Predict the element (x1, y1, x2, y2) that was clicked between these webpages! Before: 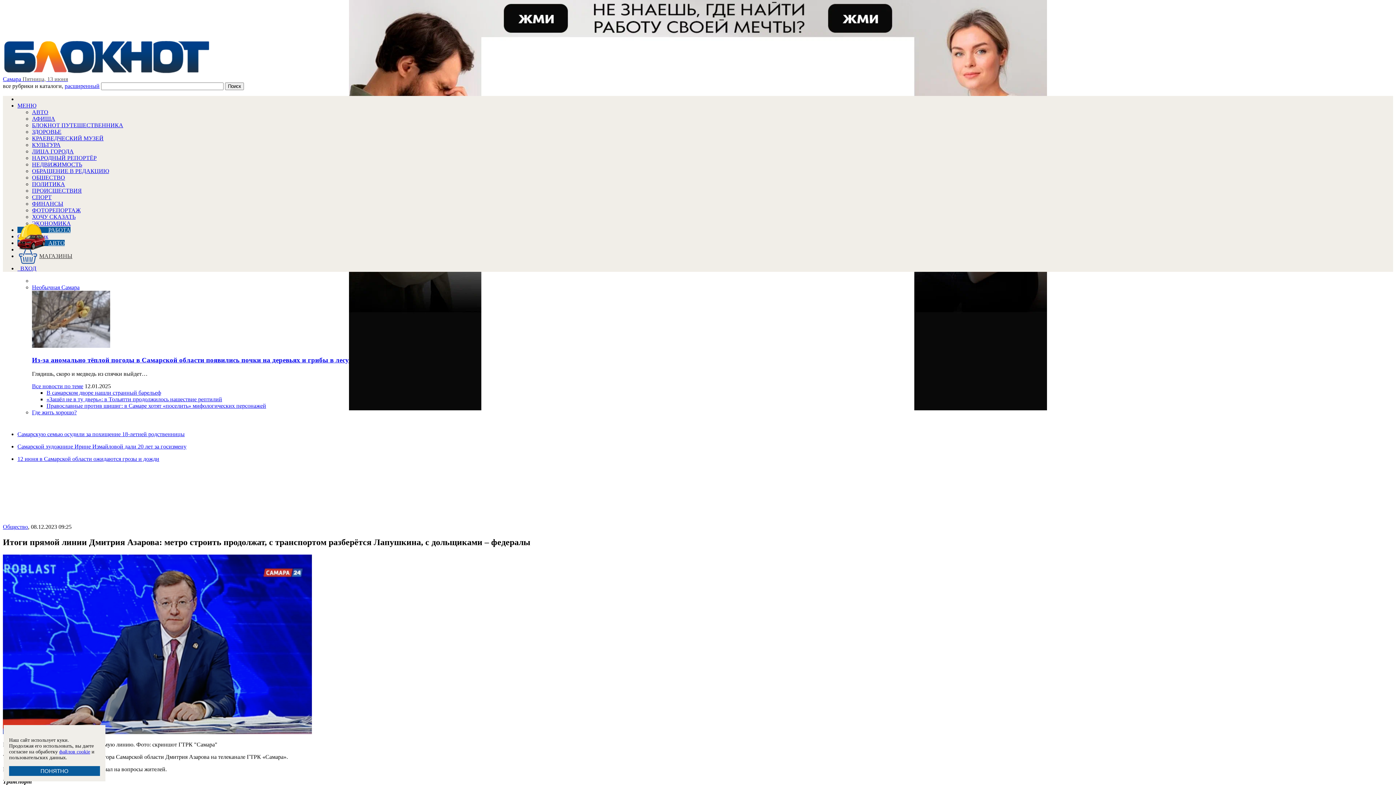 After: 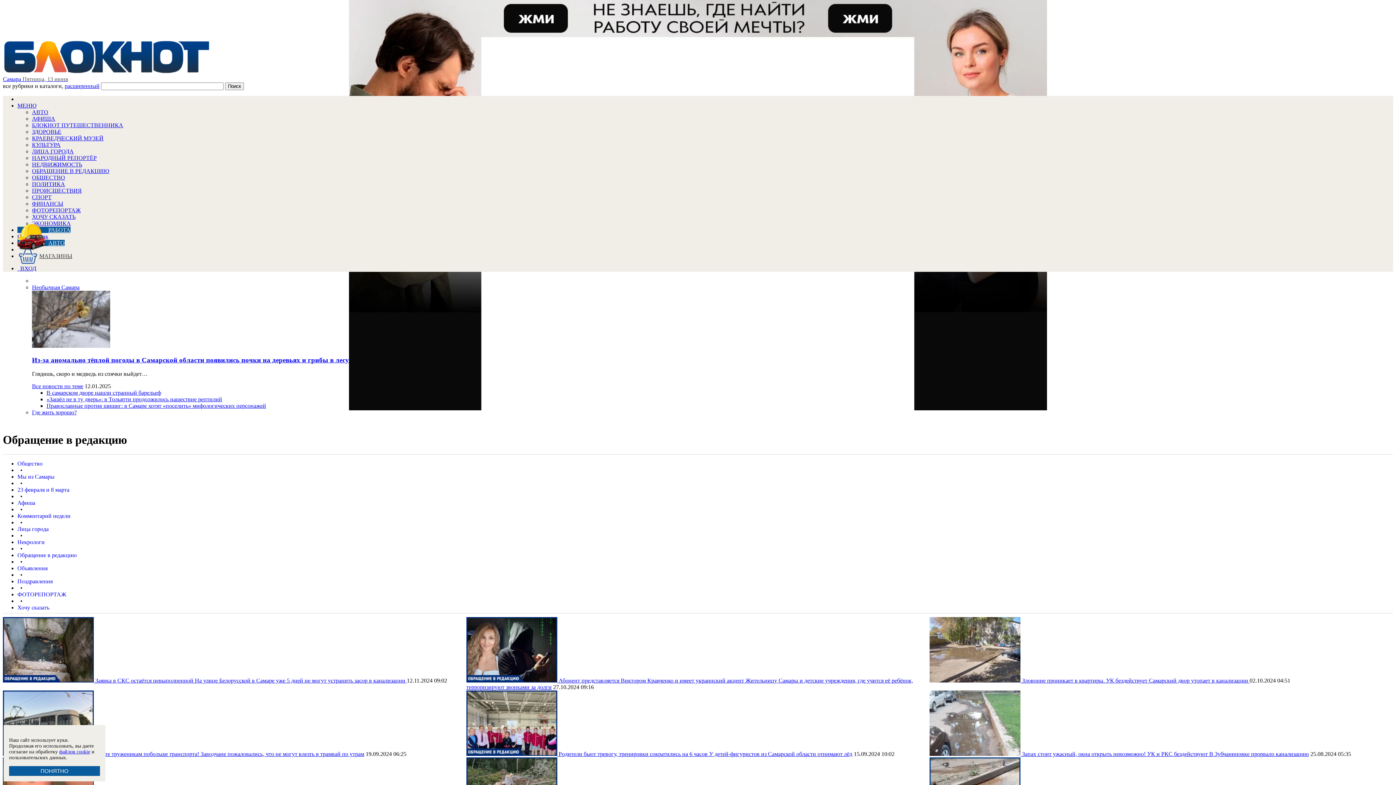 Action: label: ОБРАЩЕНИЕ В РЕДАКЦИЮ bbox: (32, 168, 109, 174)